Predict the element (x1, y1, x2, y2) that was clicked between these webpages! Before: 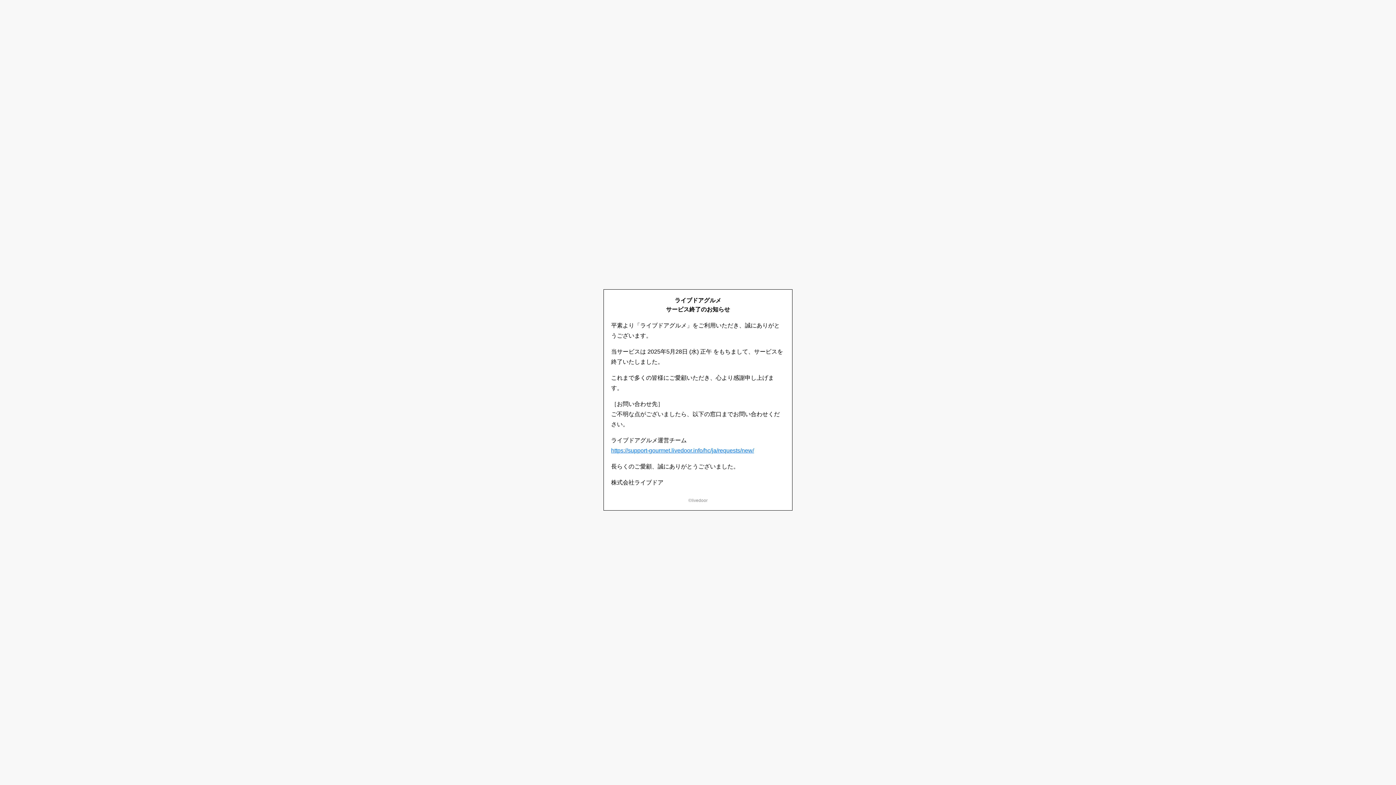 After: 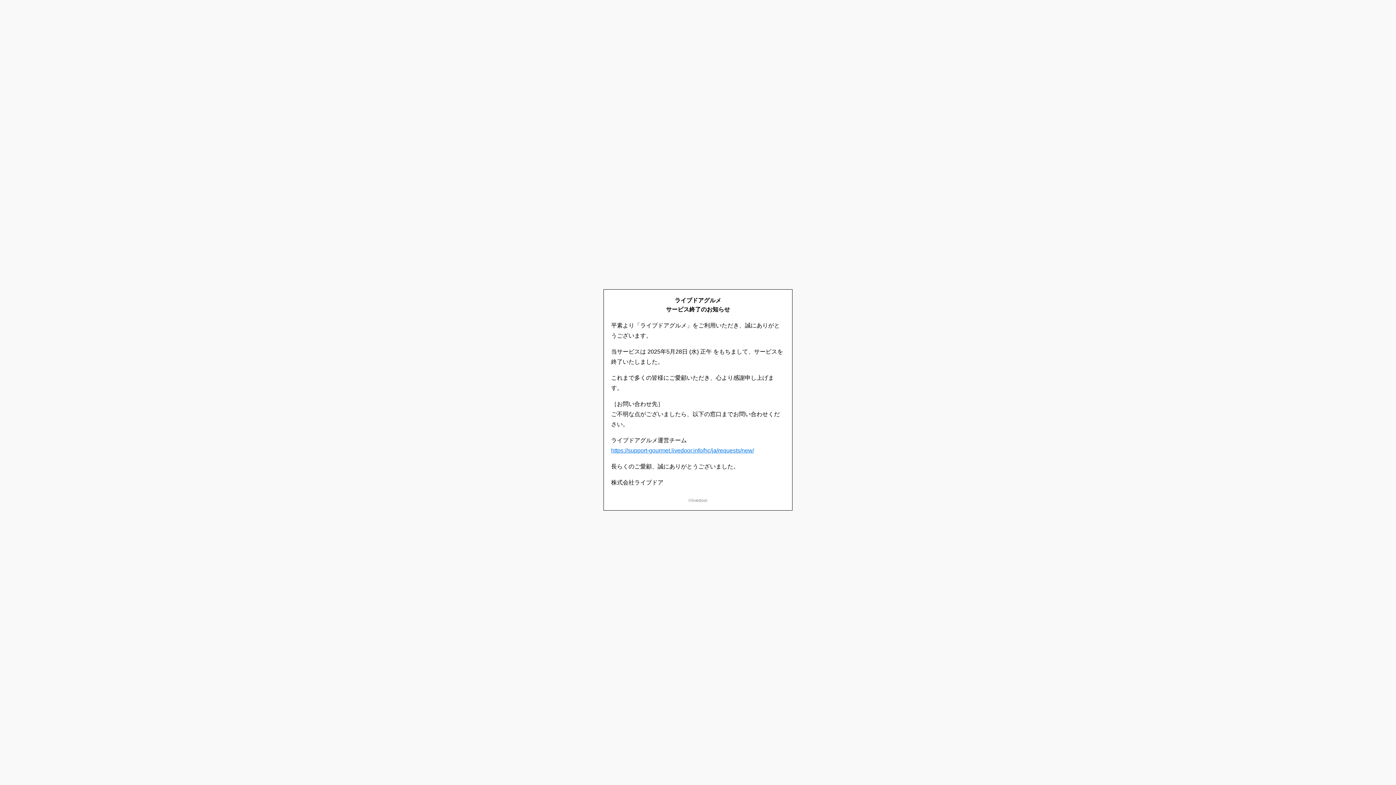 Action: label: https://support-gourmet.livedoor.info/hc/ja/requests/new/ bbox: (611, 447, 754, 453)